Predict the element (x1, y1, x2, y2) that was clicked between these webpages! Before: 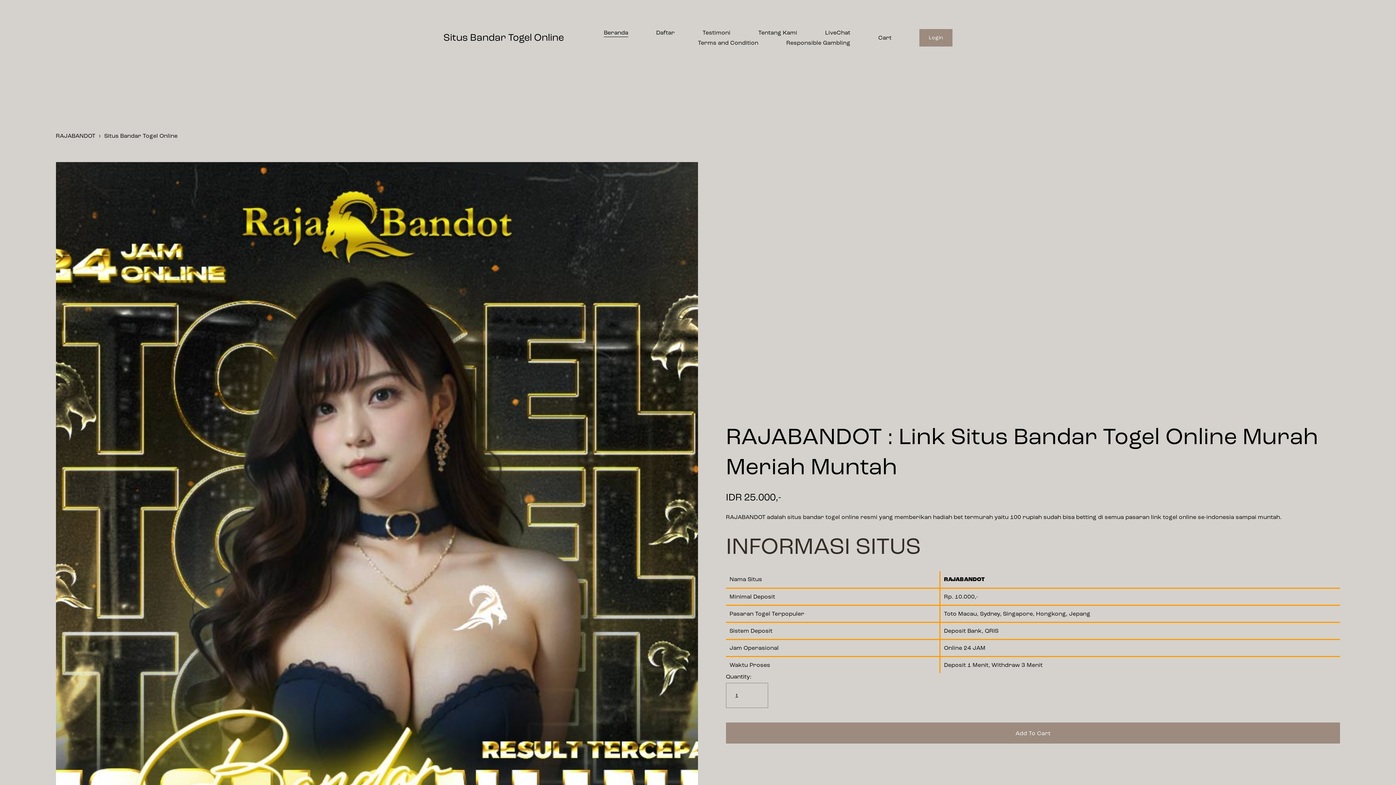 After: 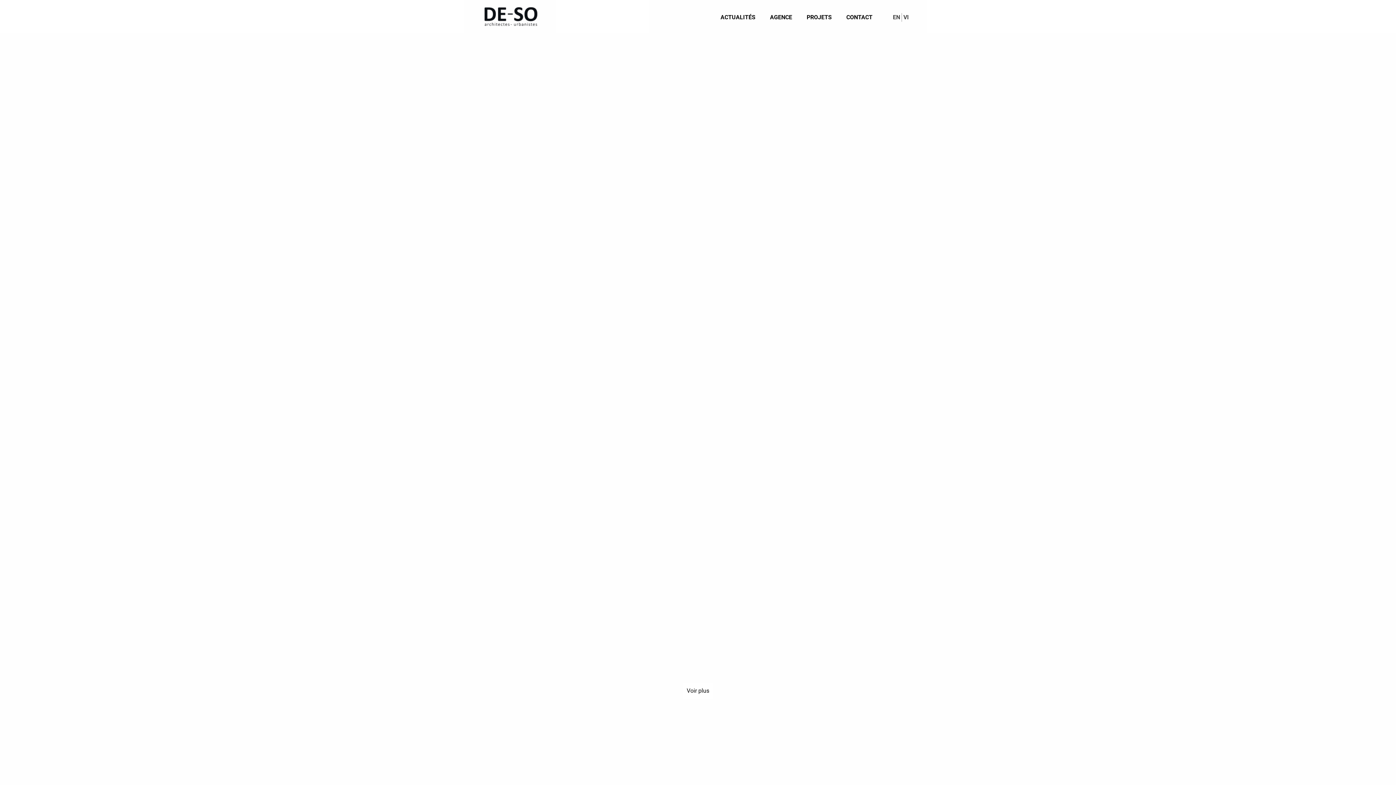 Action: bbox: (443, 31, 564, 43) label: Situs Bandar Togel Online